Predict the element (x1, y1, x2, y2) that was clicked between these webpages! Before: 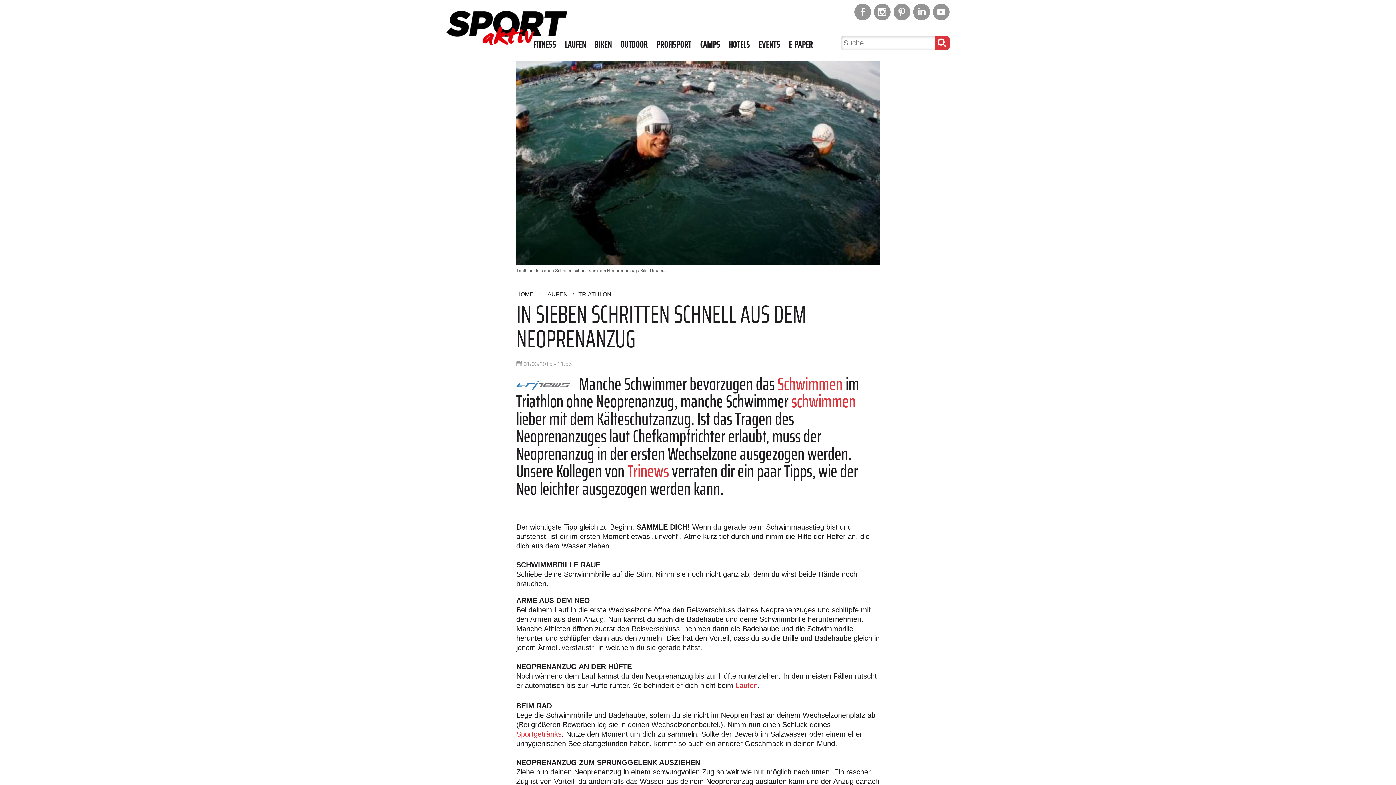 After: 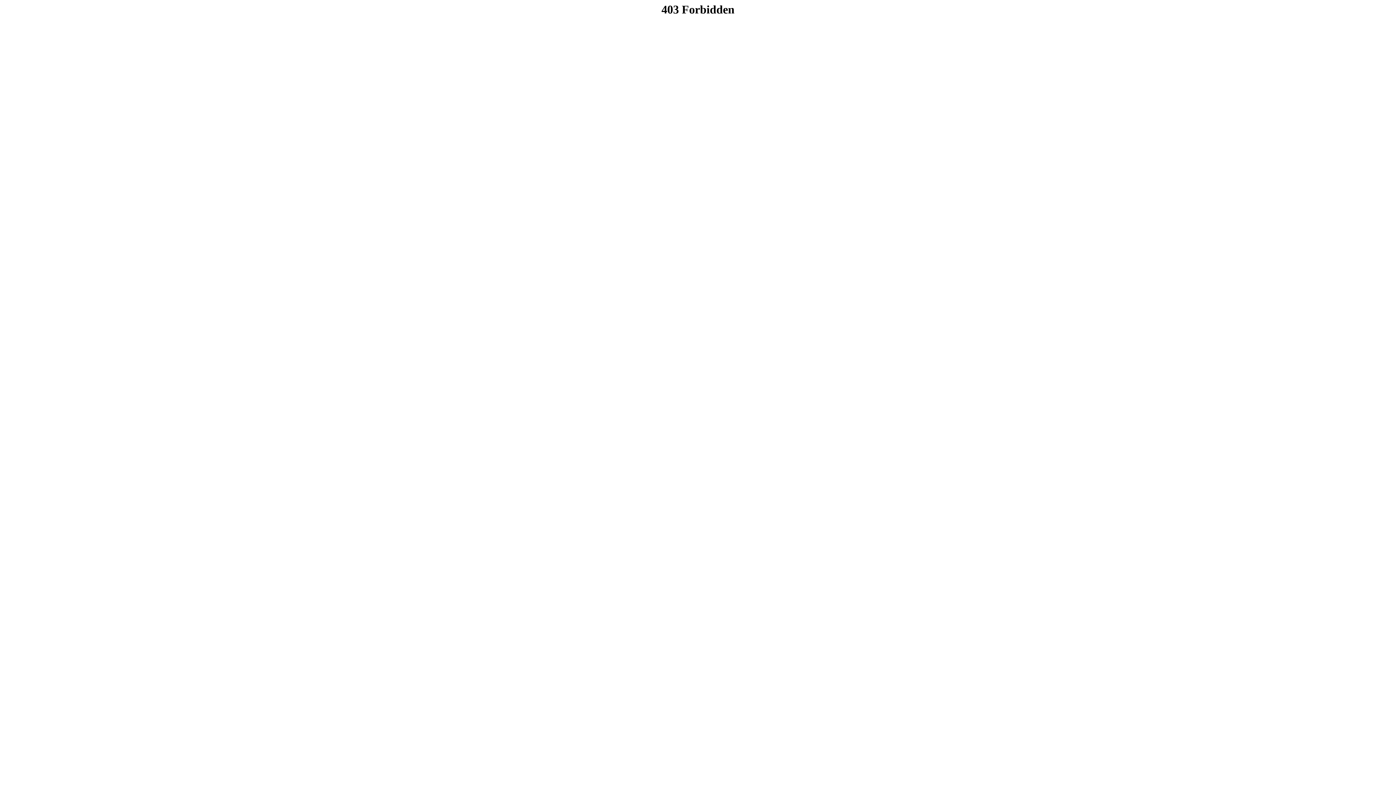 Action: label: E-PAPER bbox: (789, 38, 813, 50)